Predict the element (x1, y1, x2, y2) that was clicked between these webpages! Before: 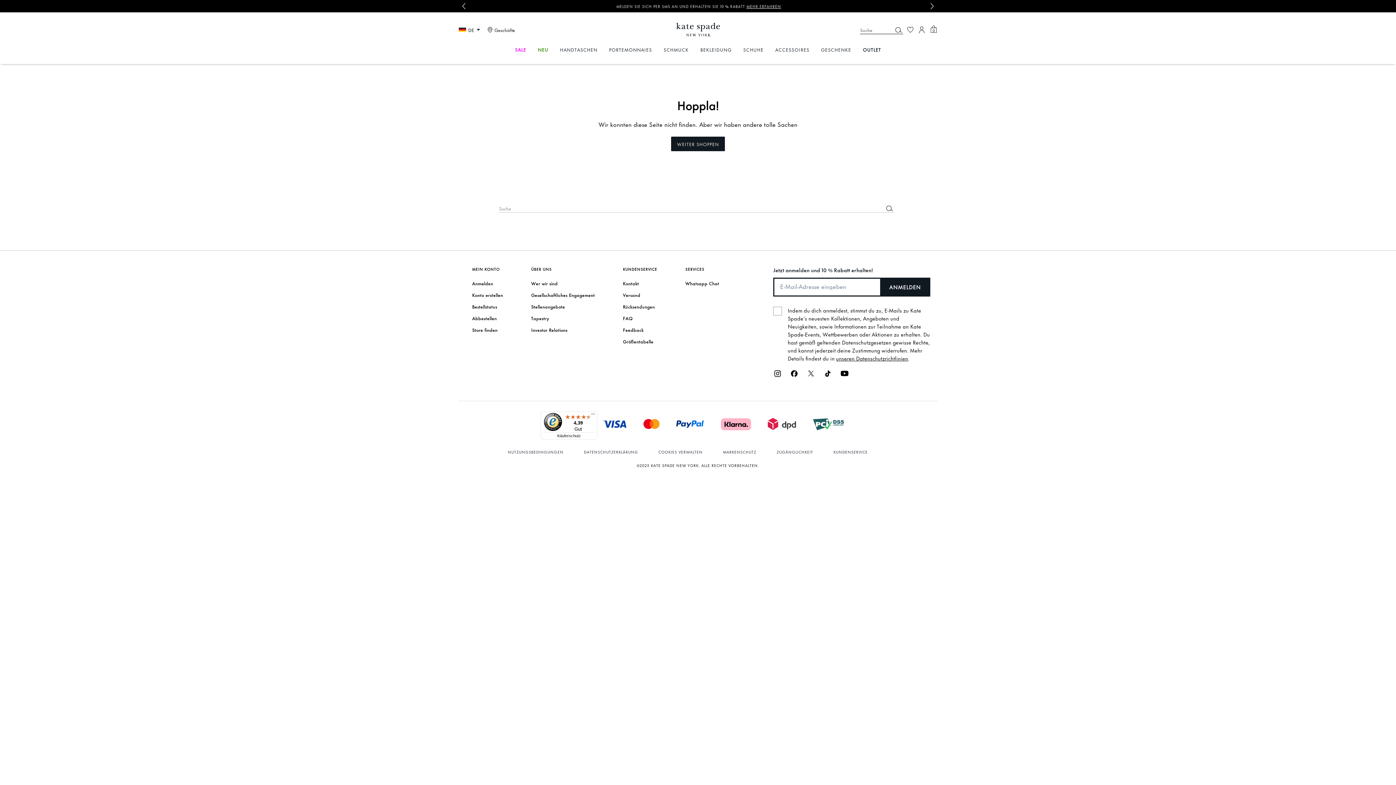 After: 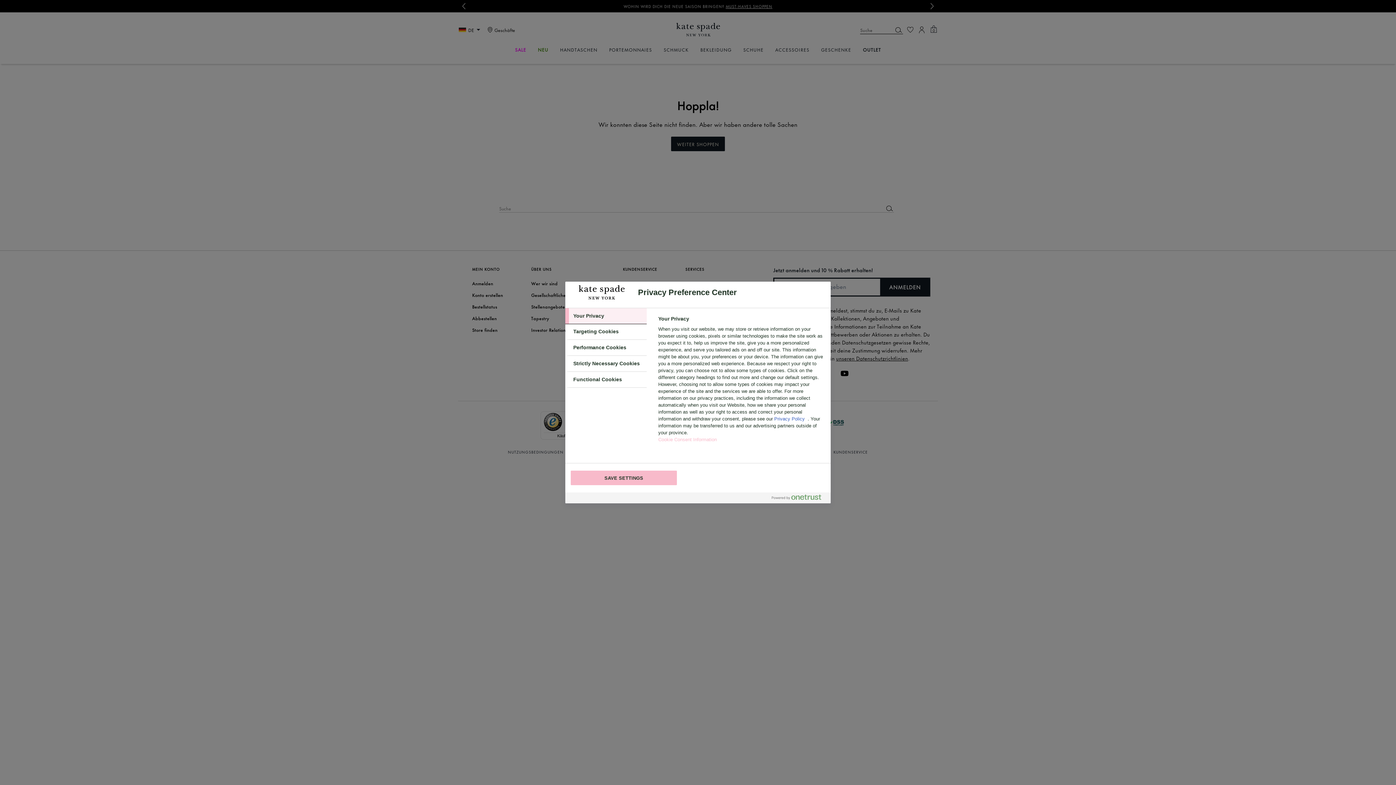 Action: bbox: (658, 449, 705, 454) label: COOKIES VERWALTEN